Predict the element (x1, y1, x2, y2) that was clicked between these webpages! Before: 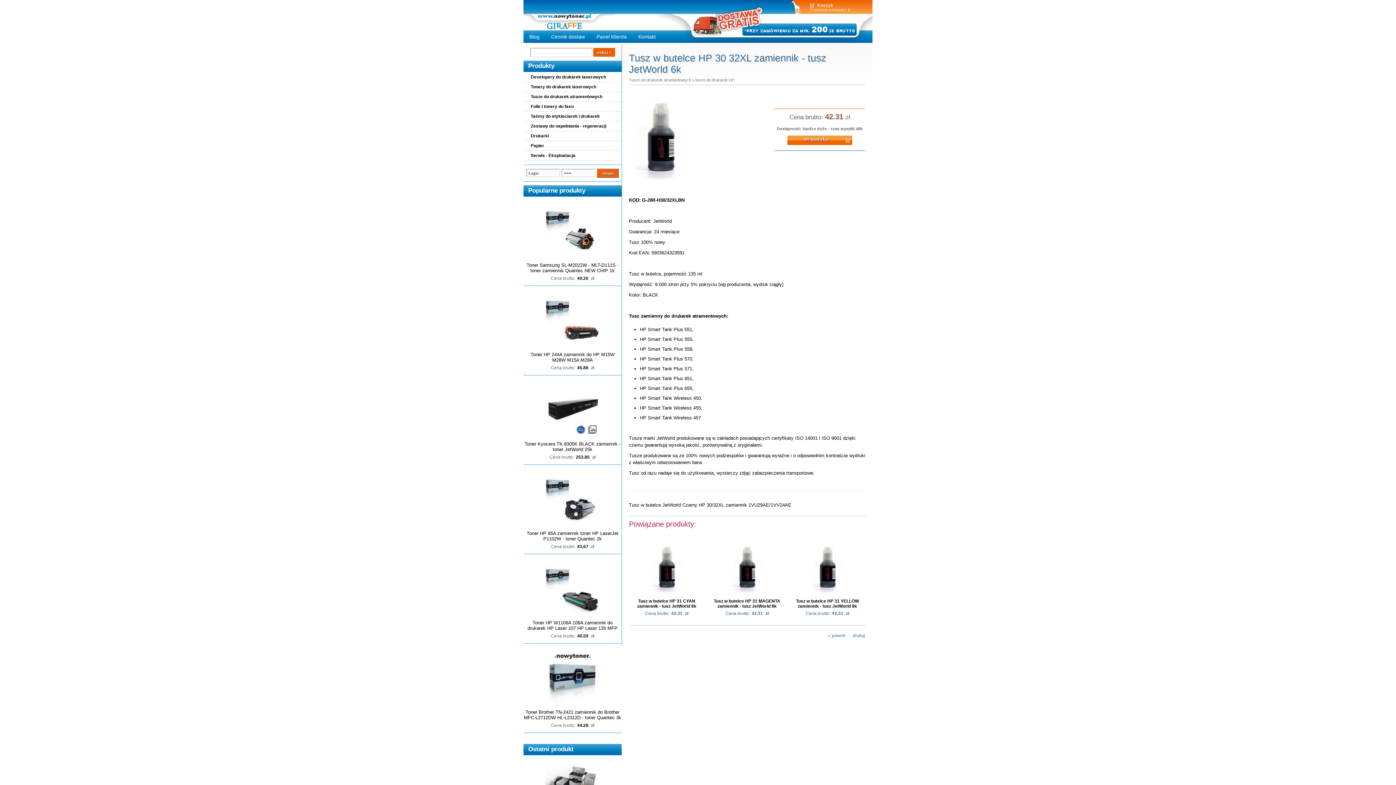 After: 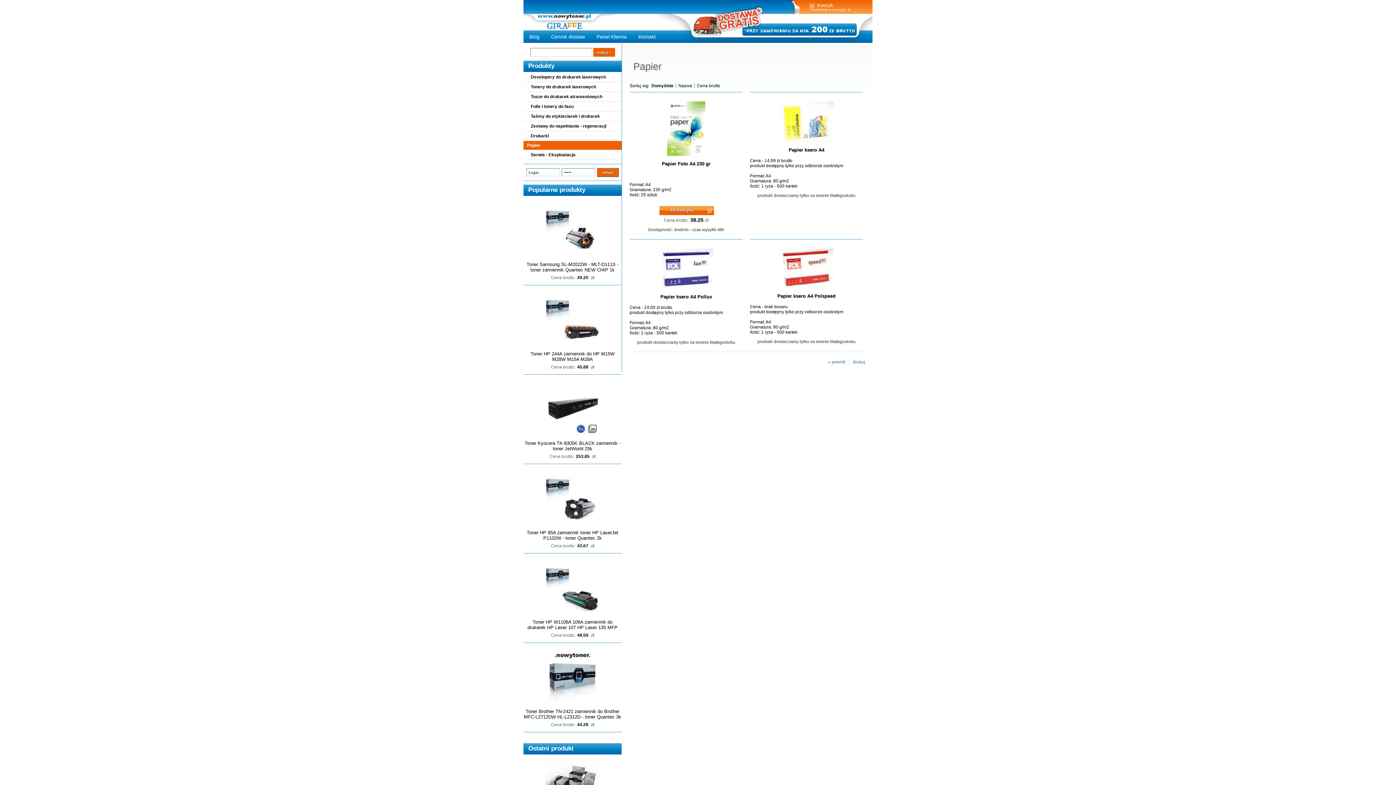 Action: bbox: (523, 141, 621, 150) label: Papier